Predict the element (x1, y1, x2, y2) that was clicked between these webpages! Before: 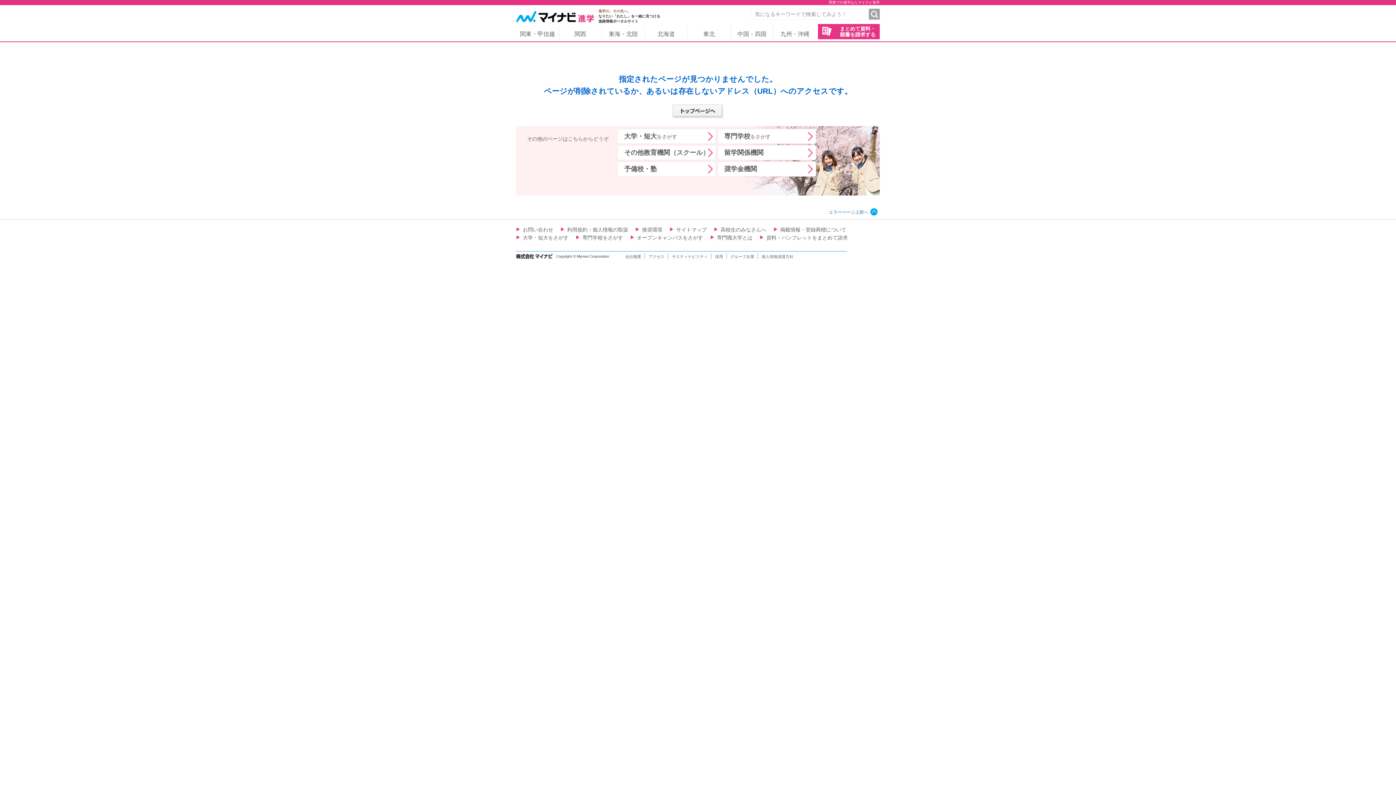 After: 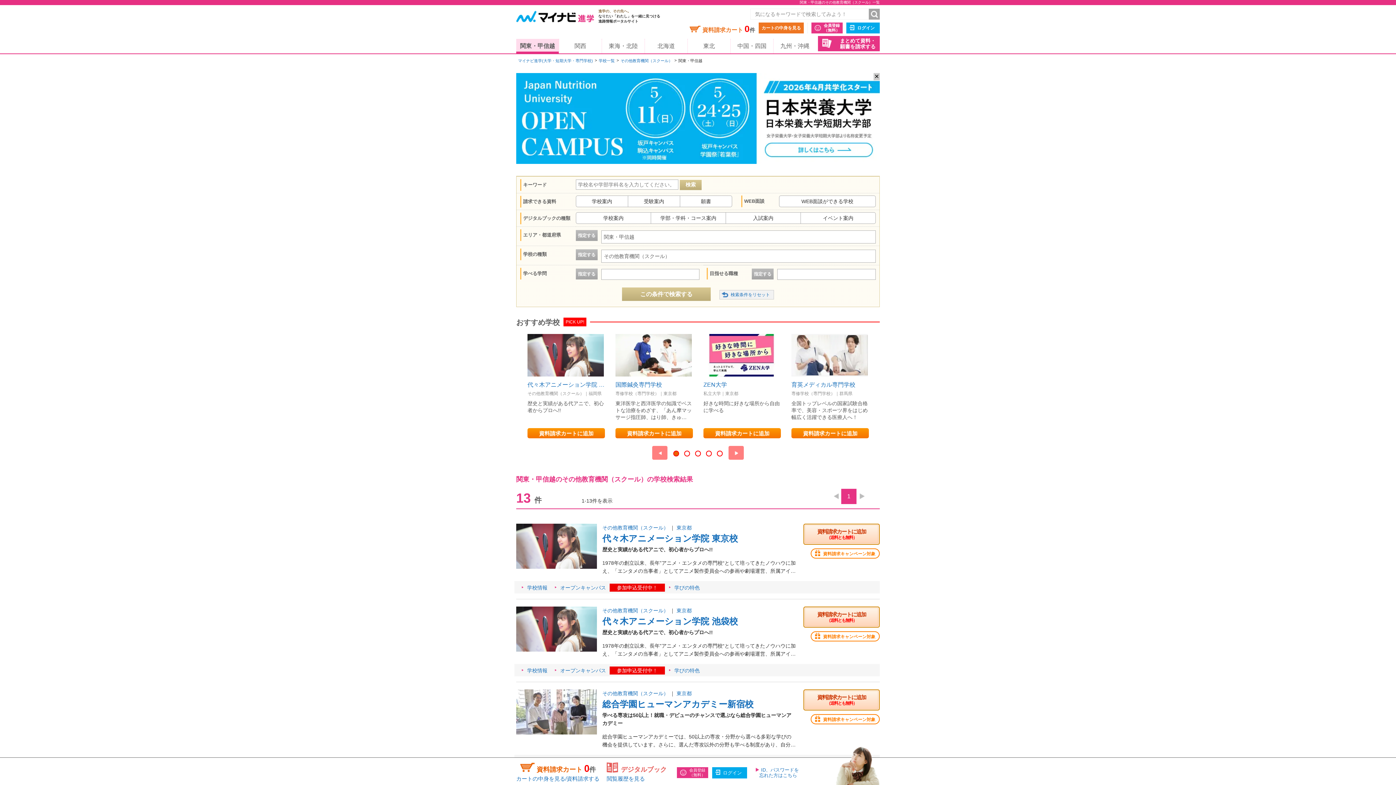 Action: label: その他教育機関（スクール） bbox: (617, 145, 716, 160)